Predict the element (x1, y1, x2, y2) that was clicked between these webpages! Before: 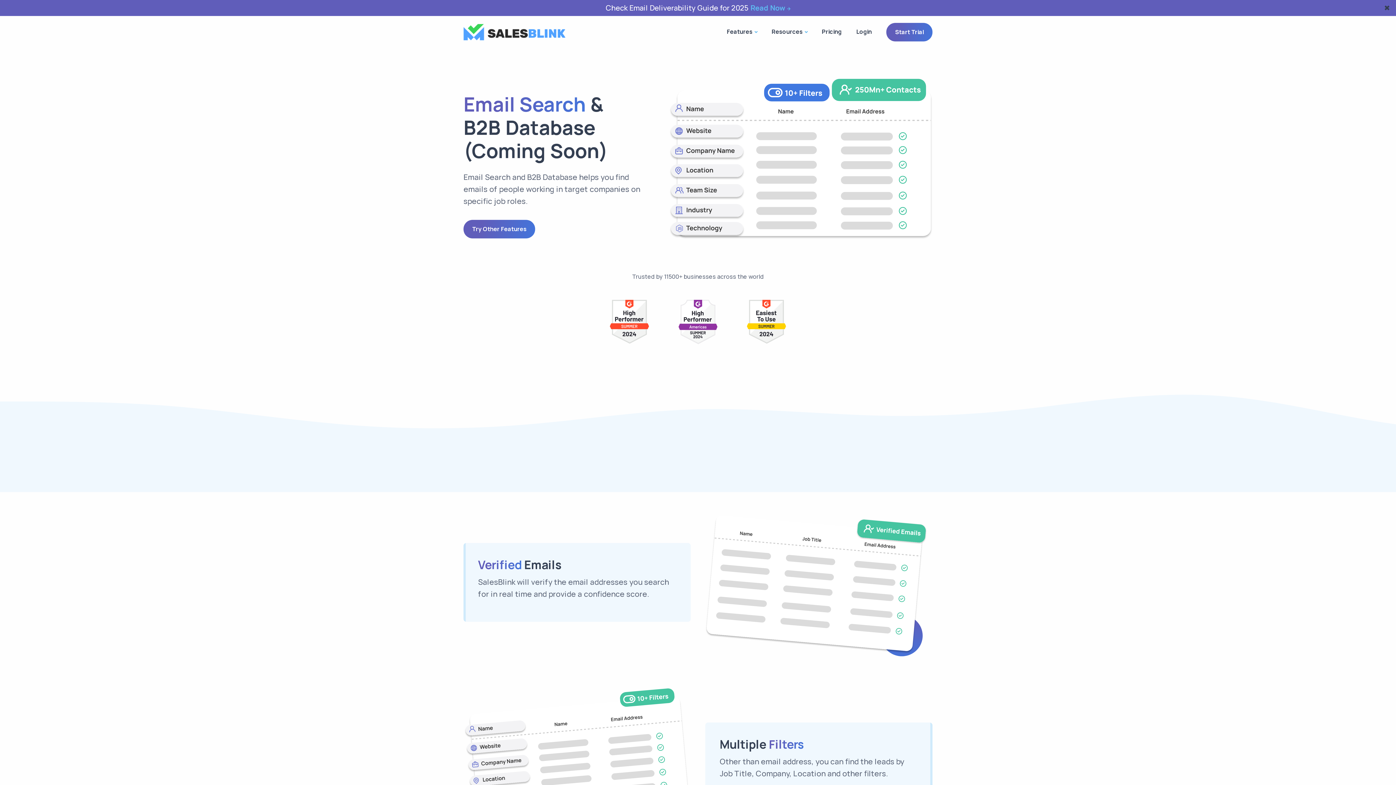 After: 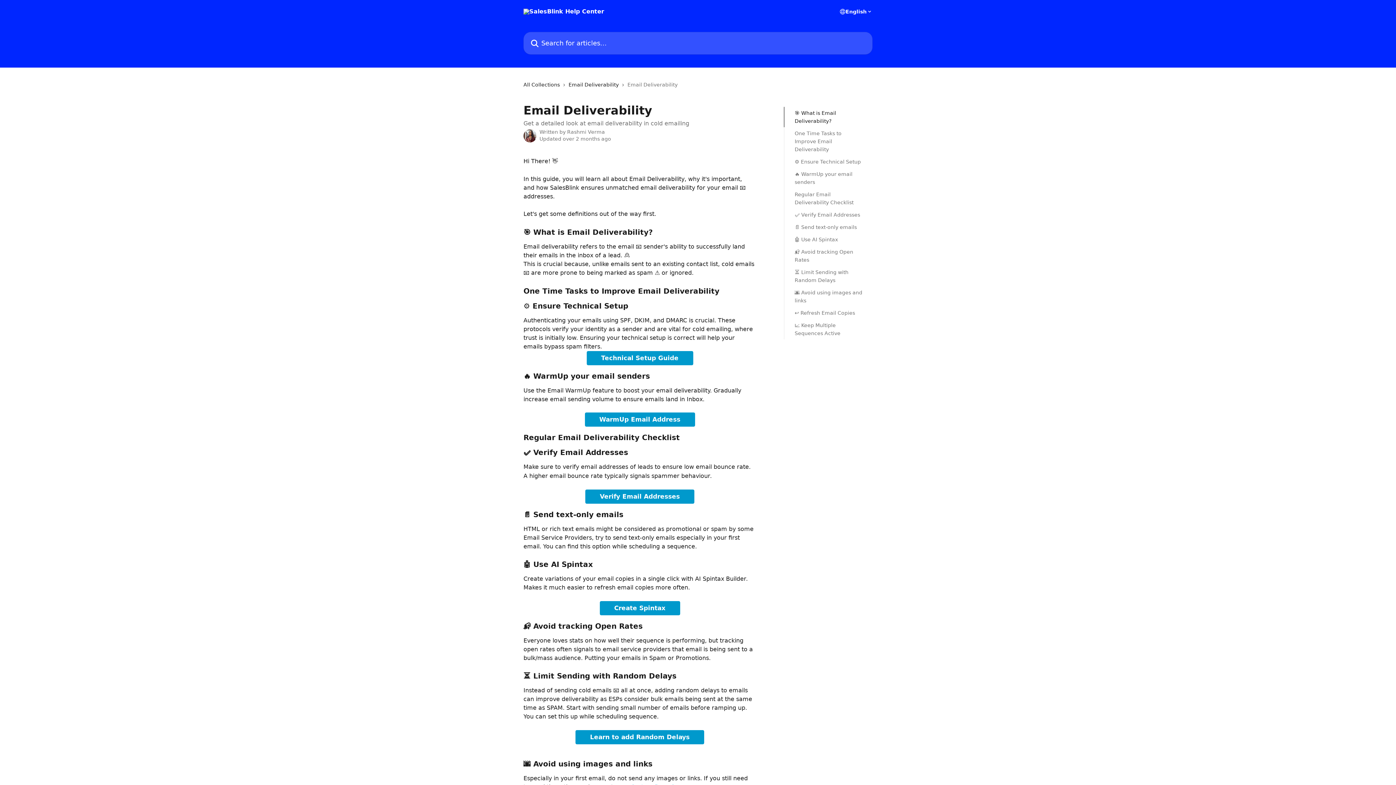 Action: label: Read Now bbox: (750, 1, 790, 14)